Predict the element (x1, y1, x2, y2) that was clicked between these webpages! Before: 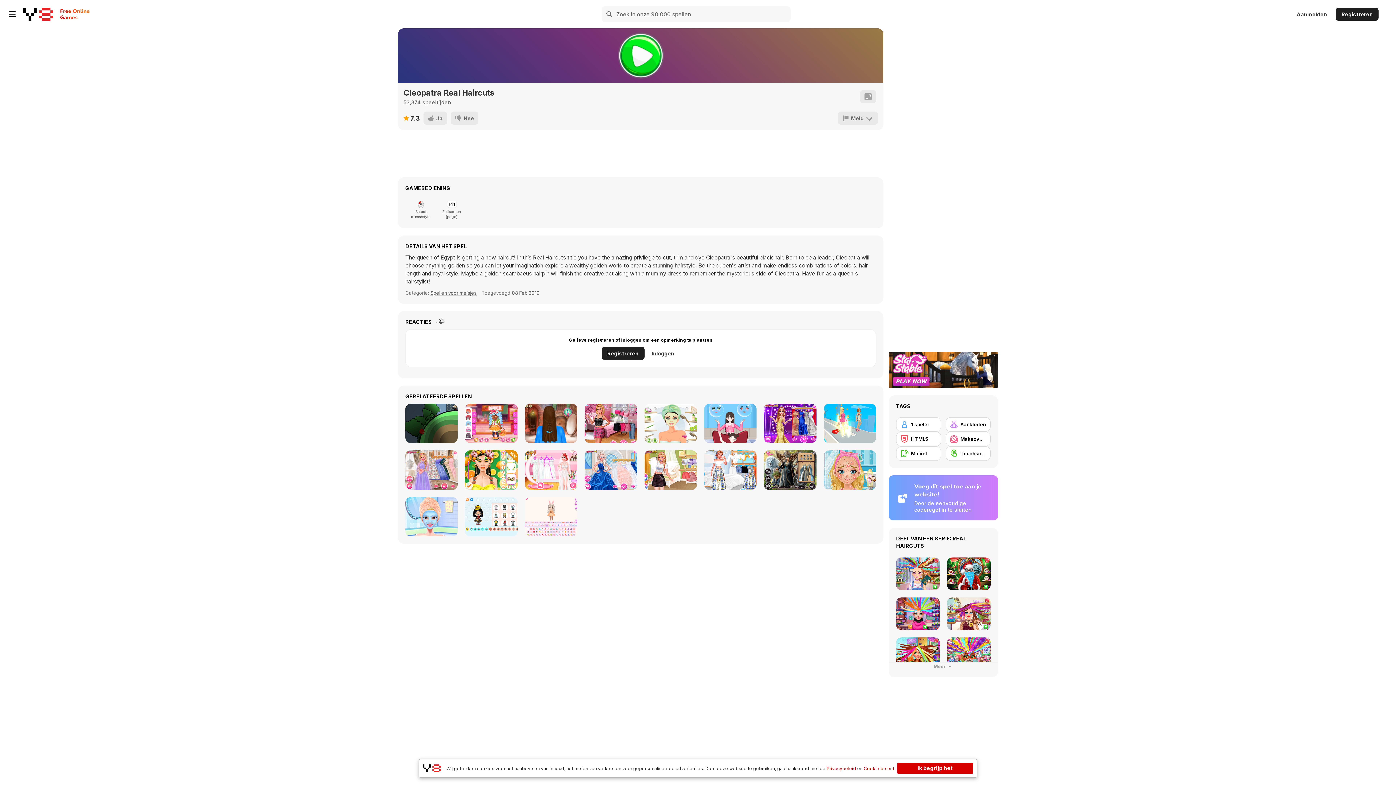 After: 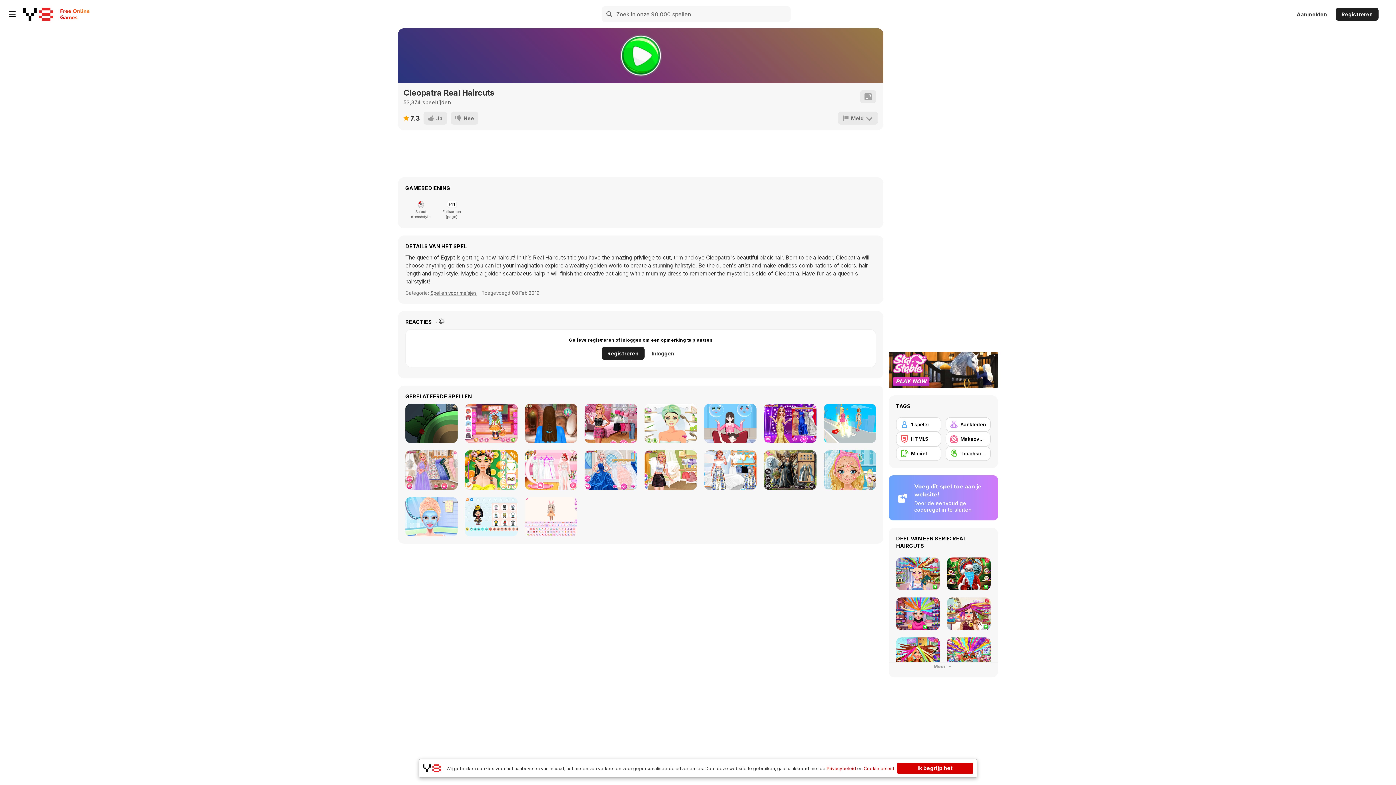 Action: bbox: (889, 366, 998, 372)